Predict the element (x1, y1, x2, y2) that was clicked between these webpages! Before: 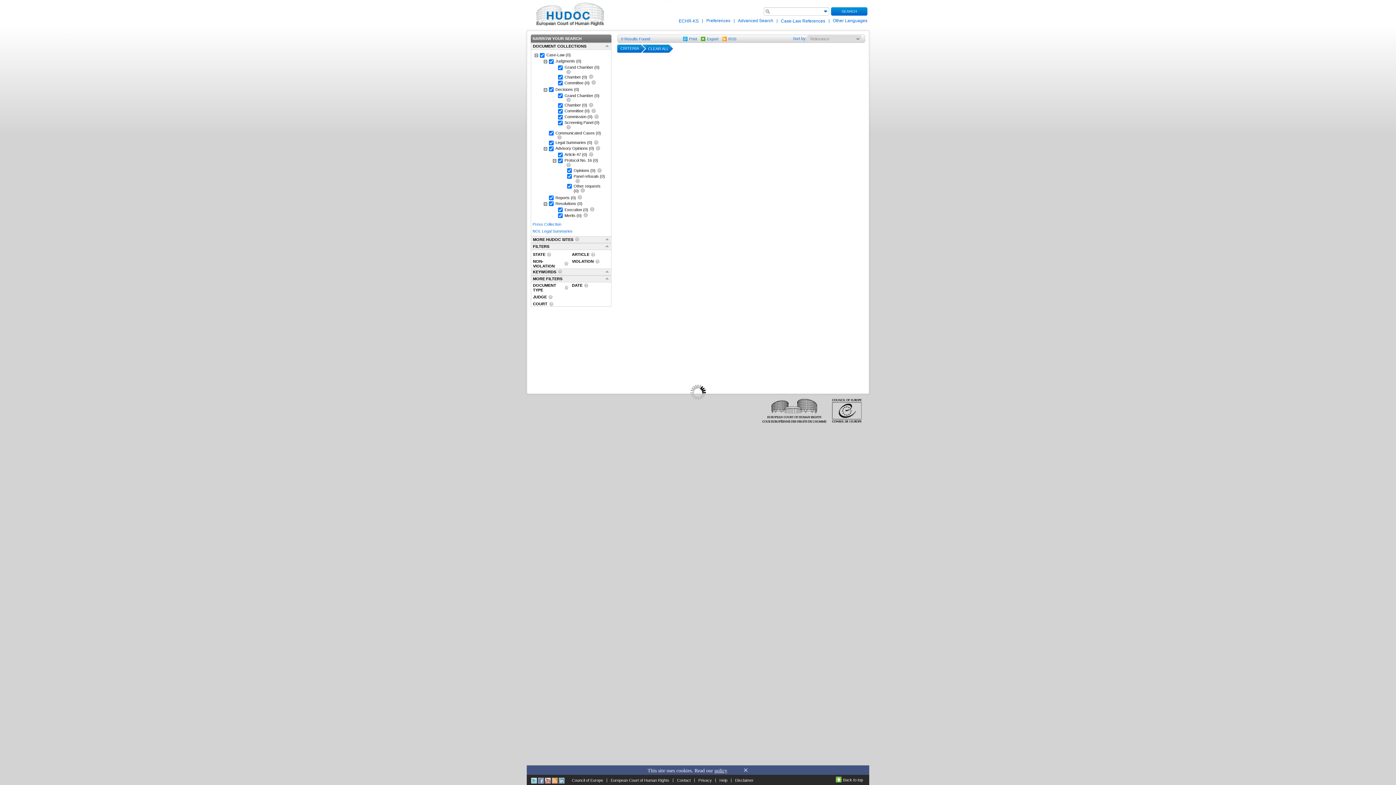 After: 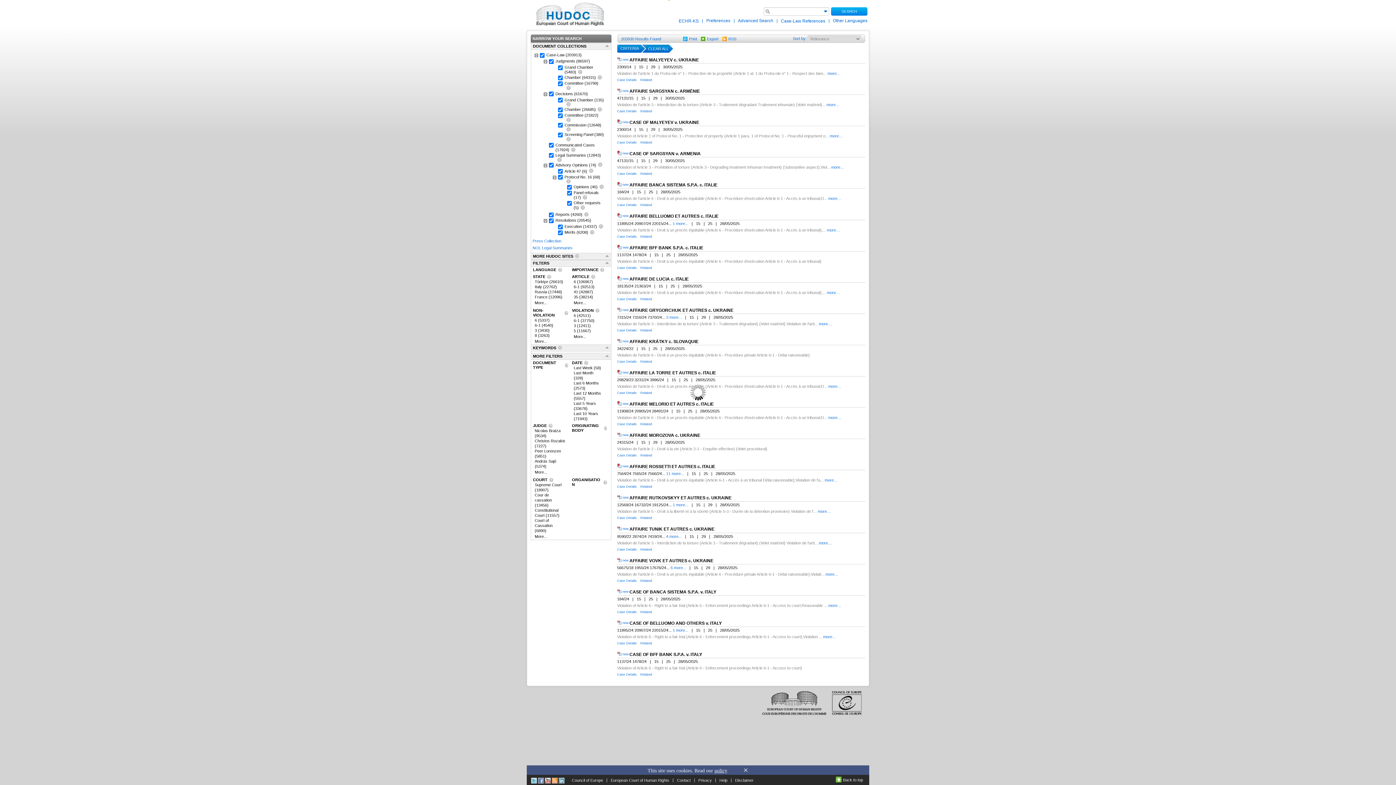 Action: label: SEARCH bbox: (831, 7, 867, 15)